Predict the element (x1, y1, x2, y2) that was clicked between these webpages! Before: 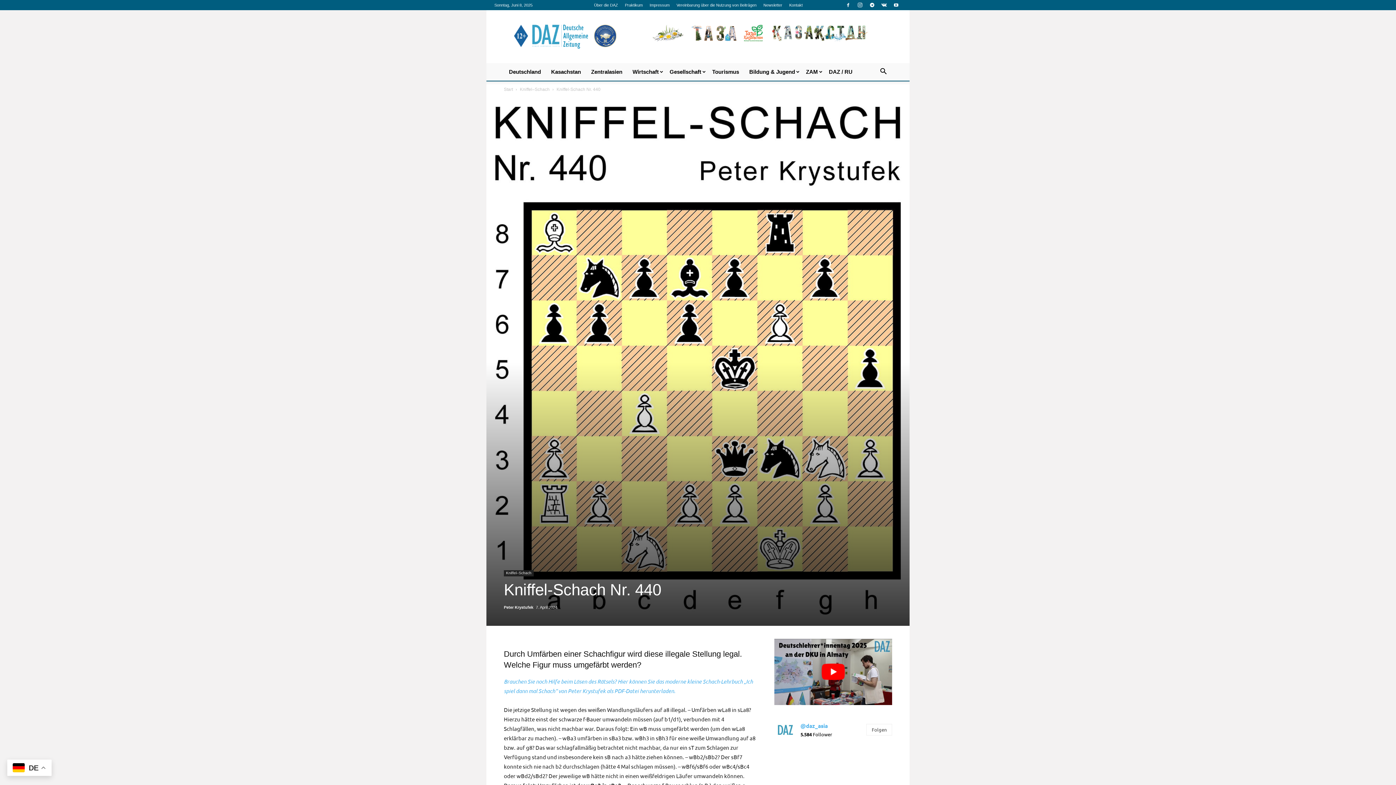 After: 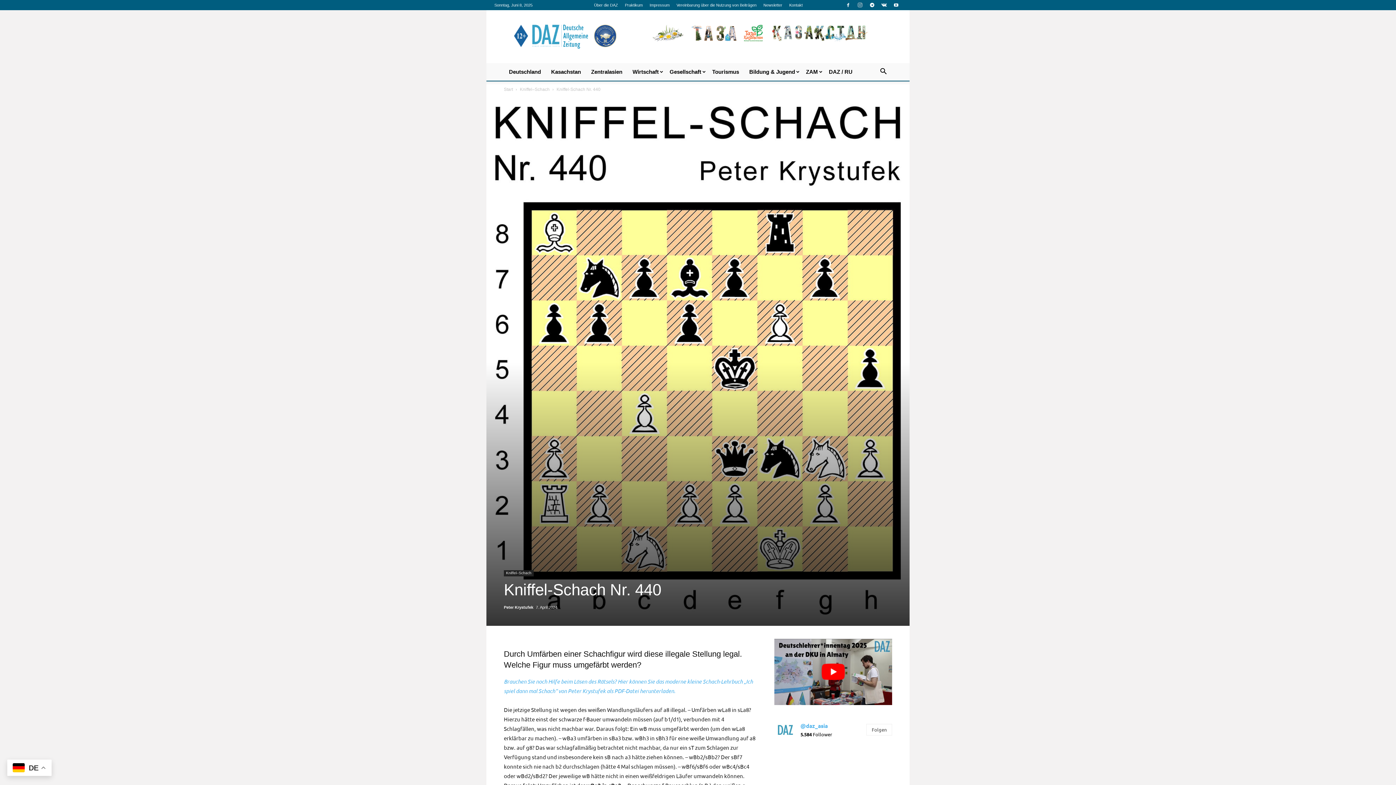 Action: bbox: (854, 0, 865, 10)